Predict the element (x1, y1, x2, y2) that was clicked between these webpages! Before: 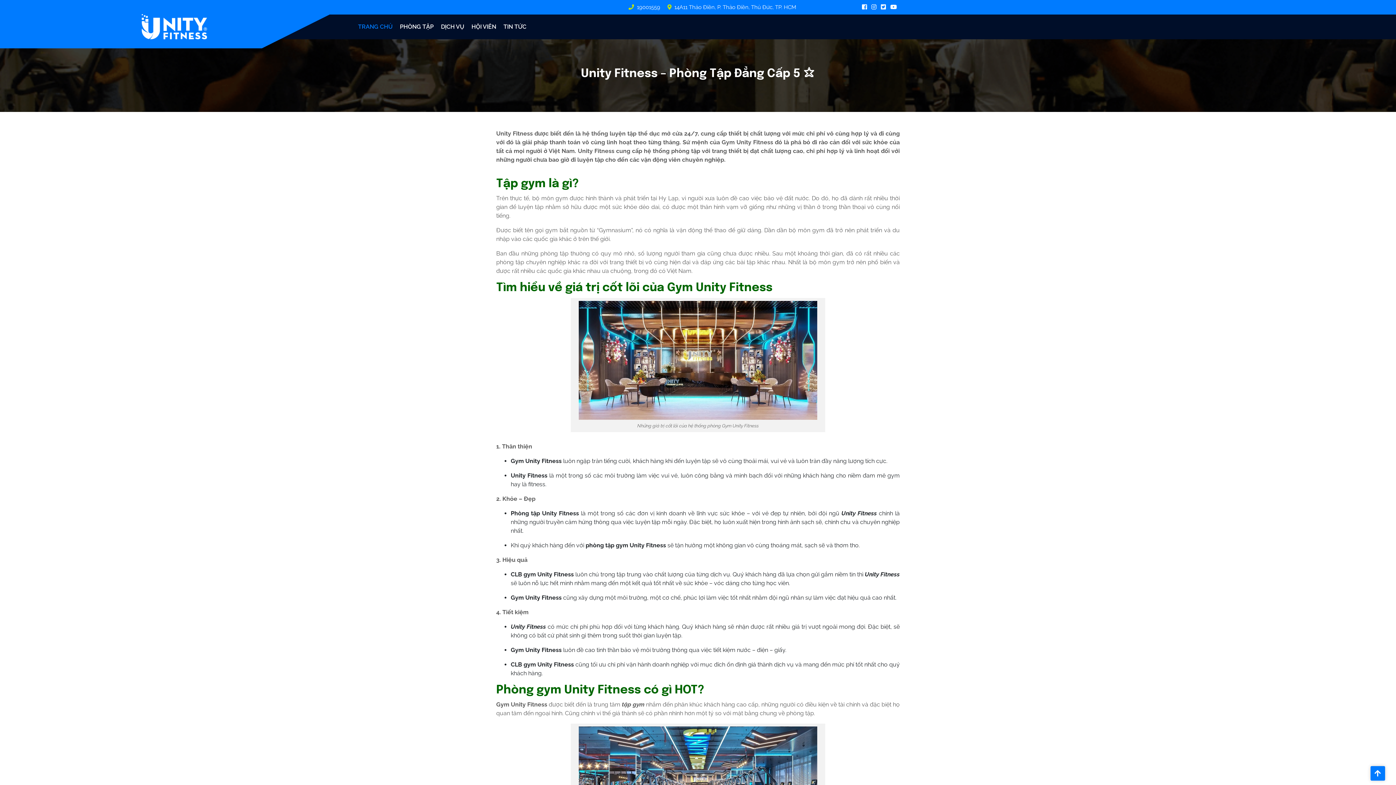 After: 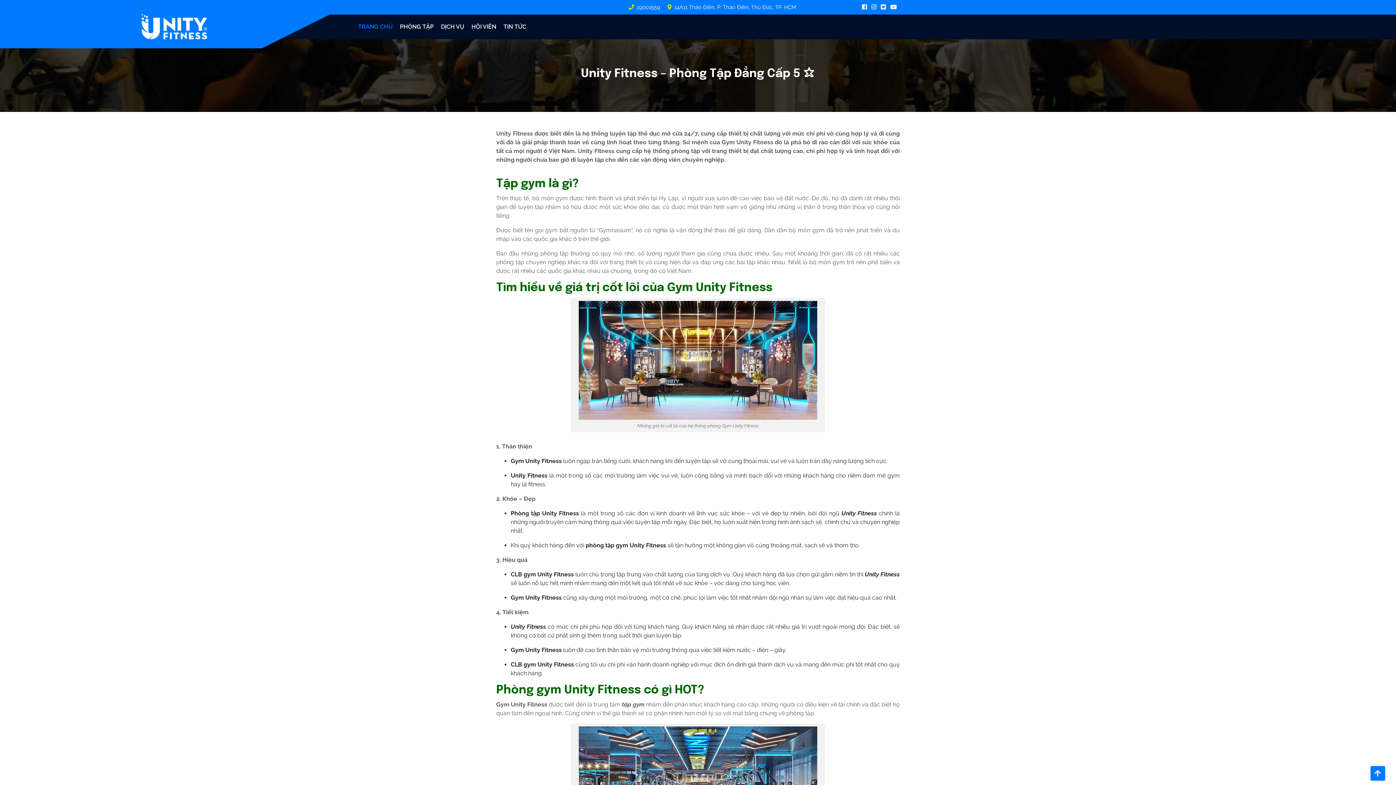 Action: bbox: (1370, 766, 1385, 781)